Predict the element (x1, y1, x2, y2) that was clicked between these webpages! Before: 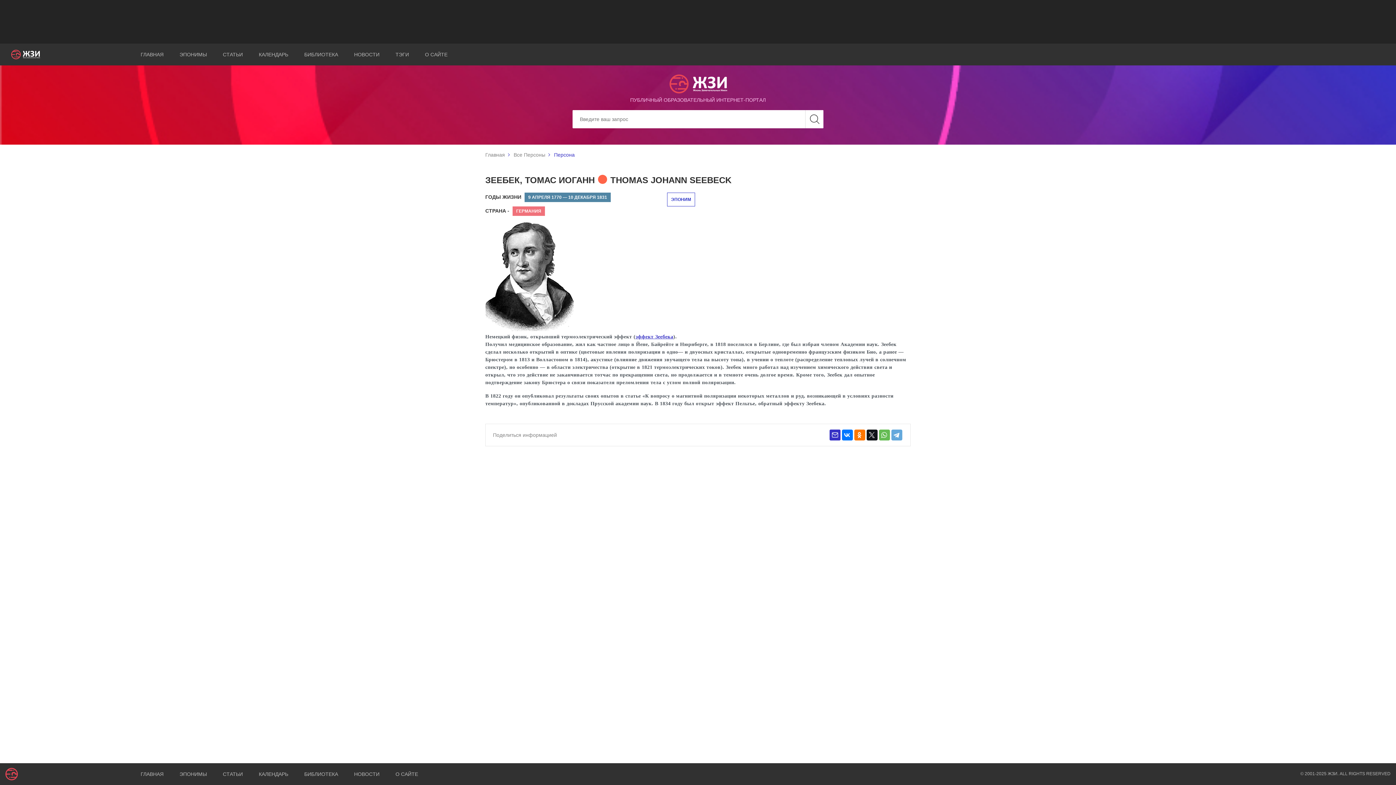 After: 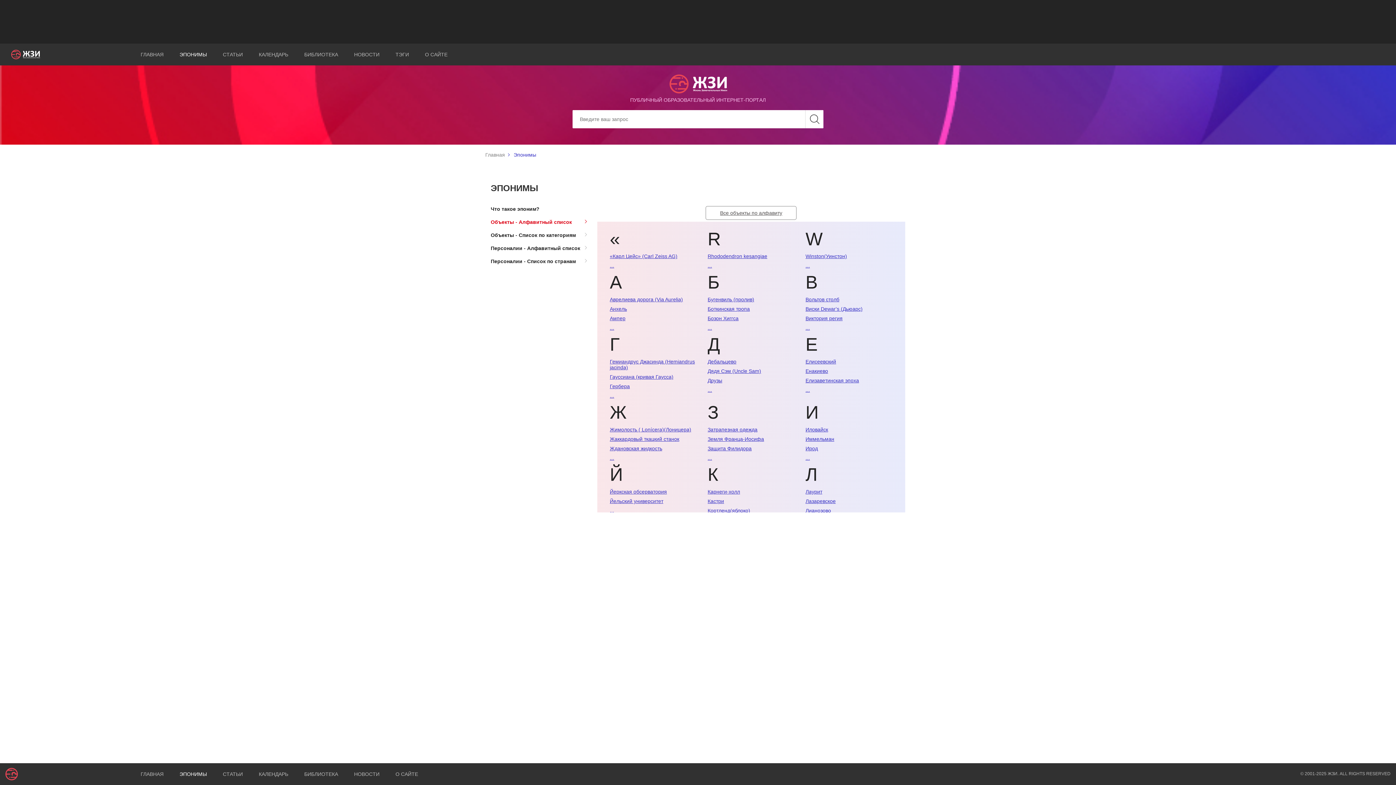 Action: bbox: (171, 43, 214, 65) label: ЭПОНИМЫ